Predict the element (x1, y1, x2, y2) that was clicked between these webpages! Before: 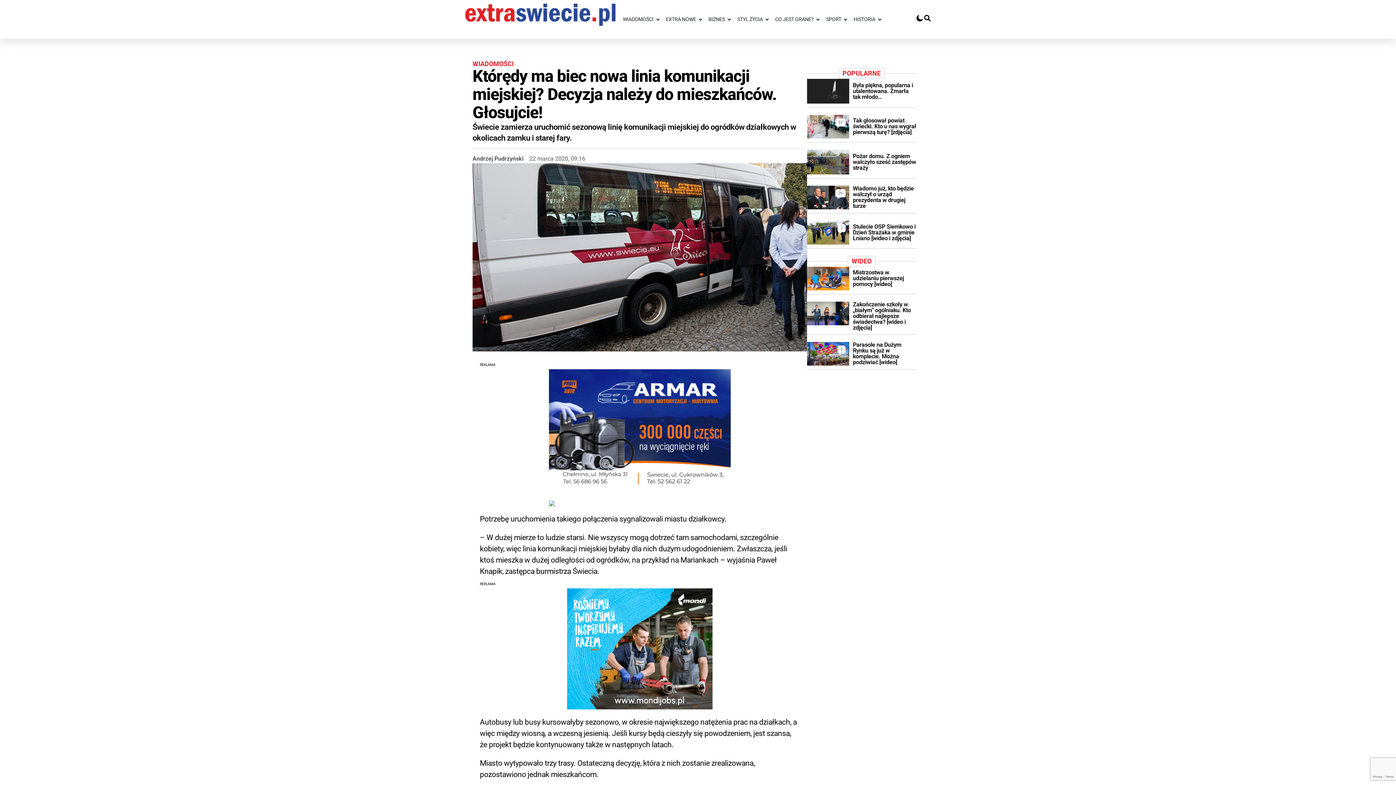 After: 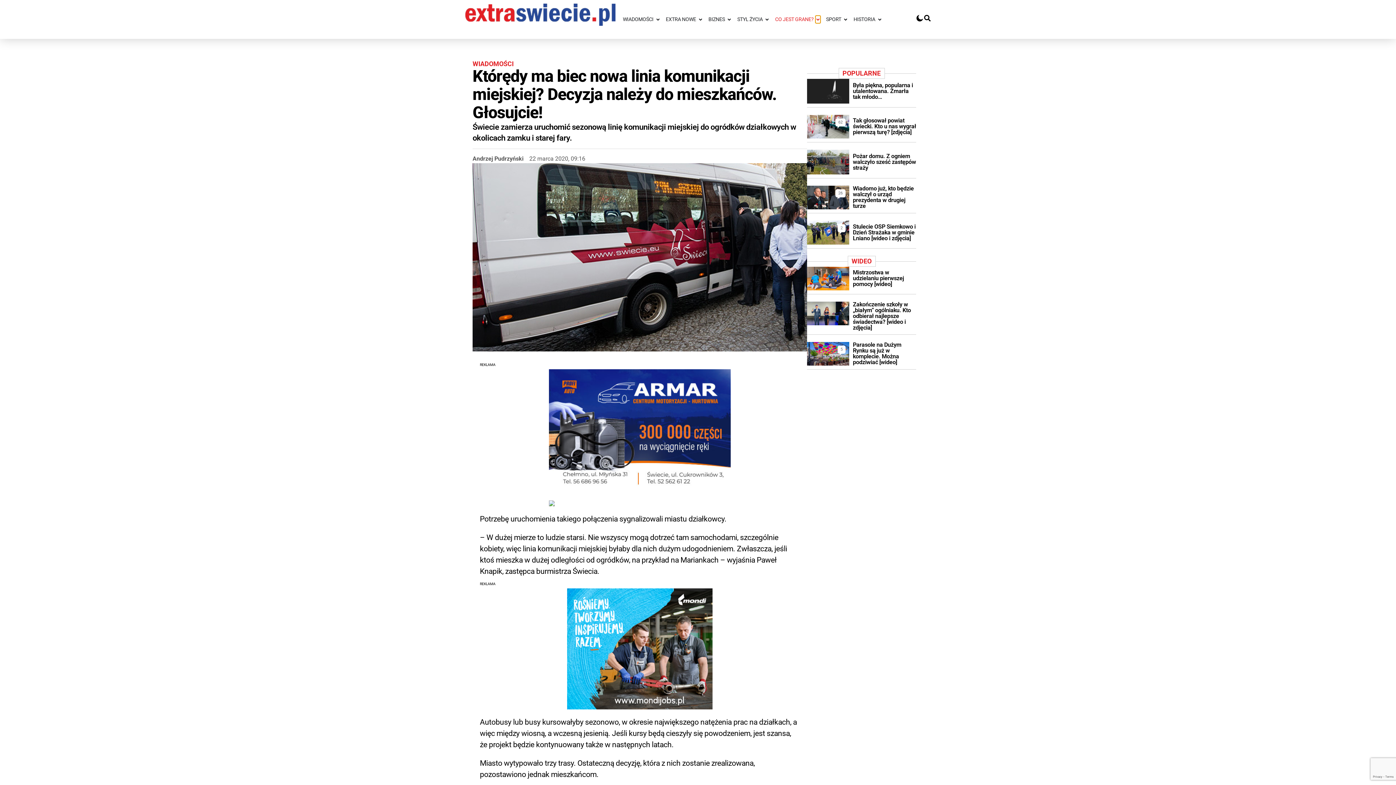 Action: label: Open Co jest grane? bbox: (815, 15, 820, 23)